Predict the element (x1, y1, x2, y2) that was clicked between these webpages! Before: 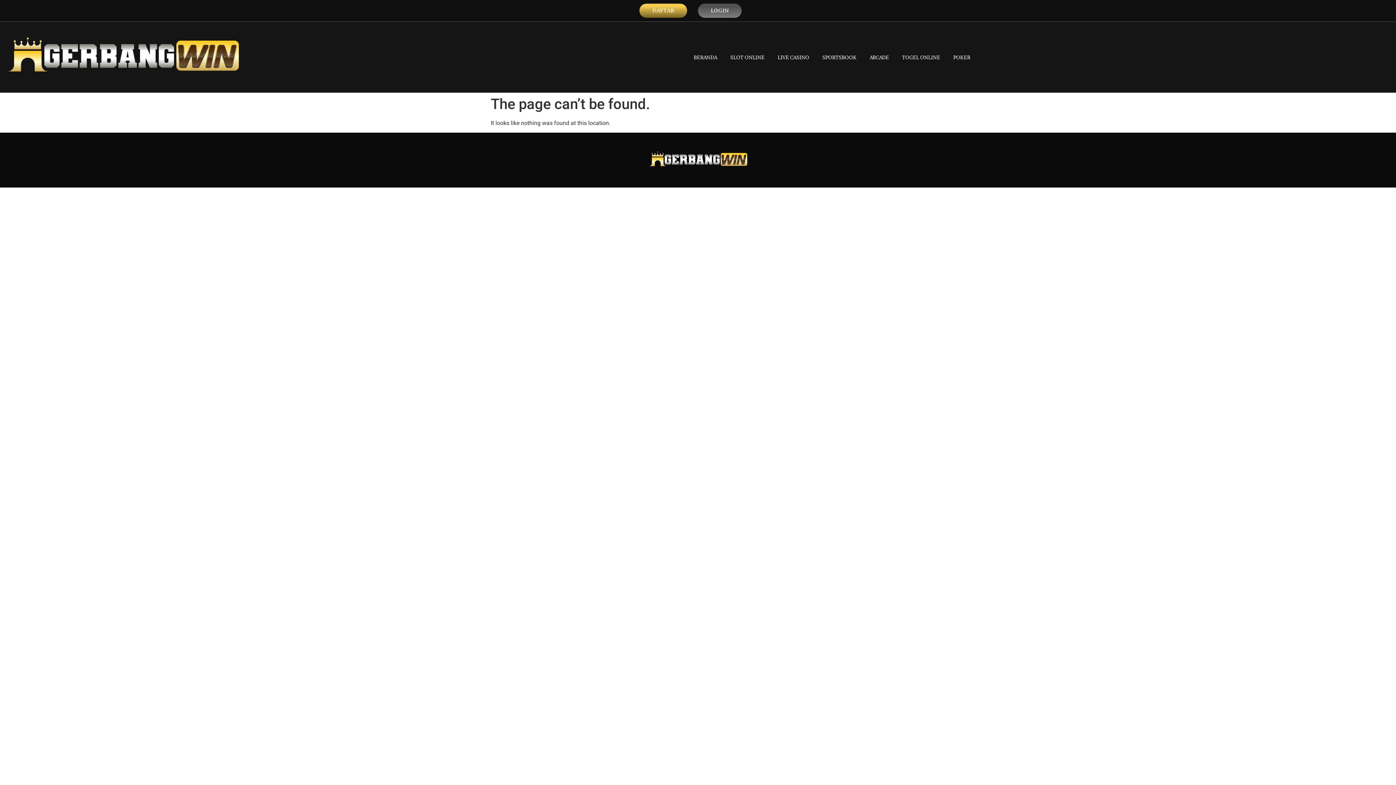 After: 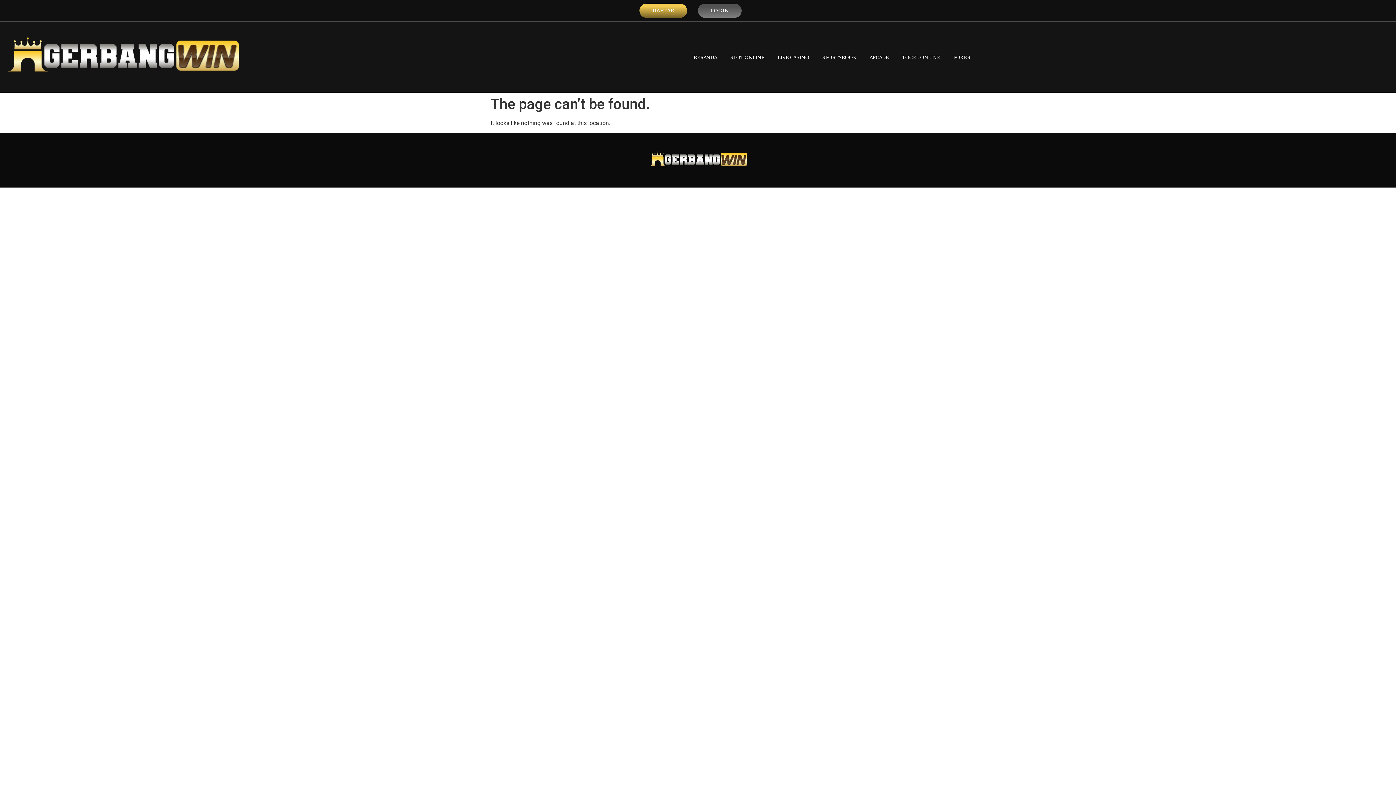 Action: bbox: (771, 48, 816, 65) label: LIVE CASINO